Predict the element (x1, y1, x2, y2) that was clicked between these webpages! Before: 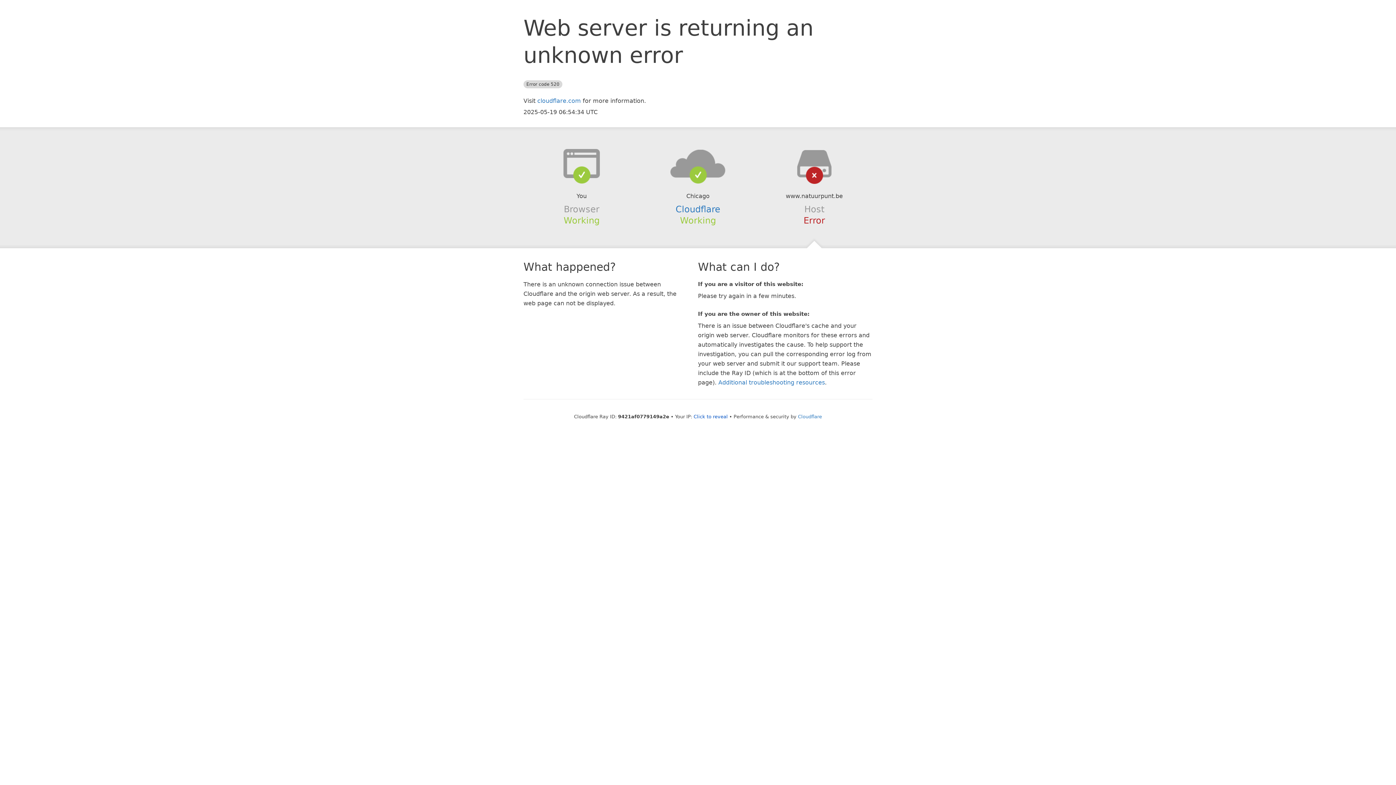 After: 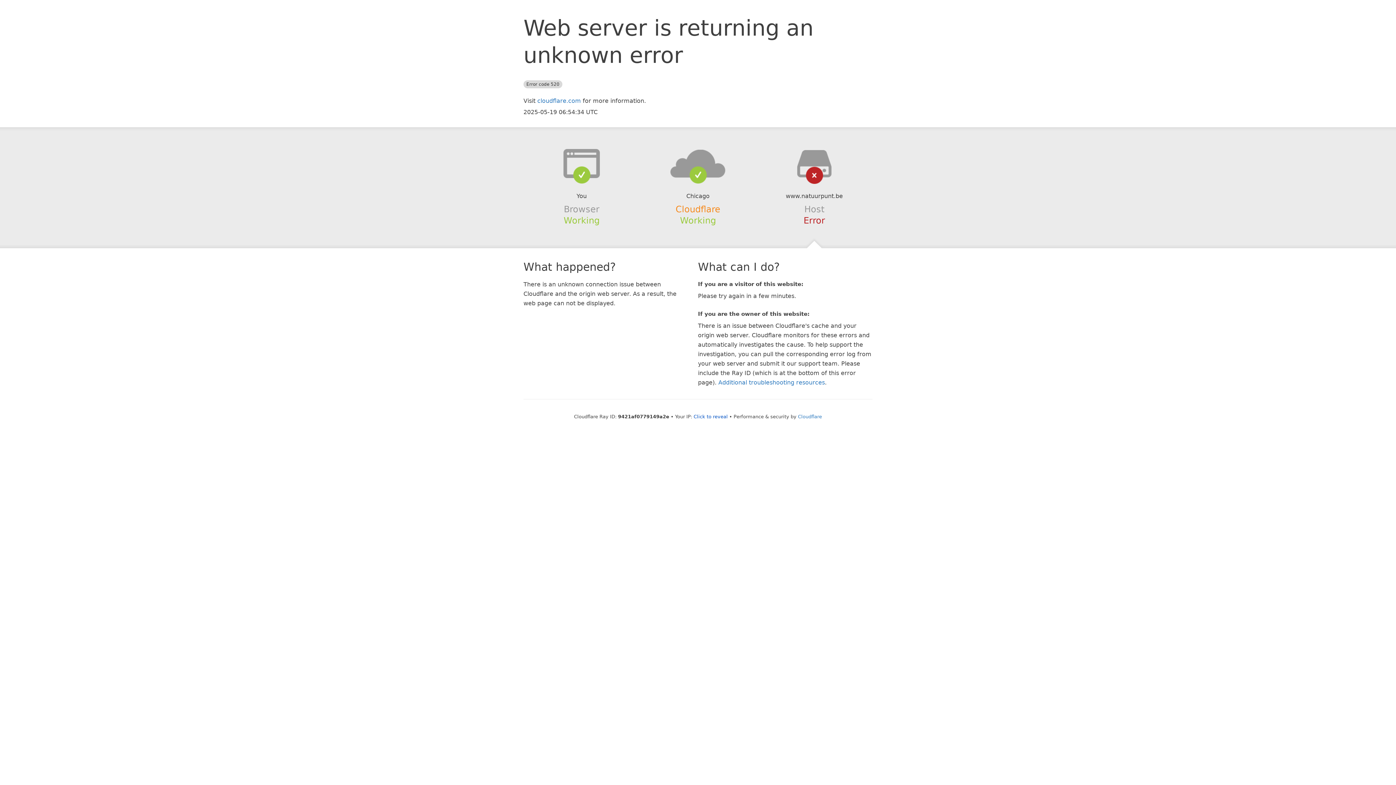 Action: bbox: (675, 204, 720, 214) label: Cloudflare